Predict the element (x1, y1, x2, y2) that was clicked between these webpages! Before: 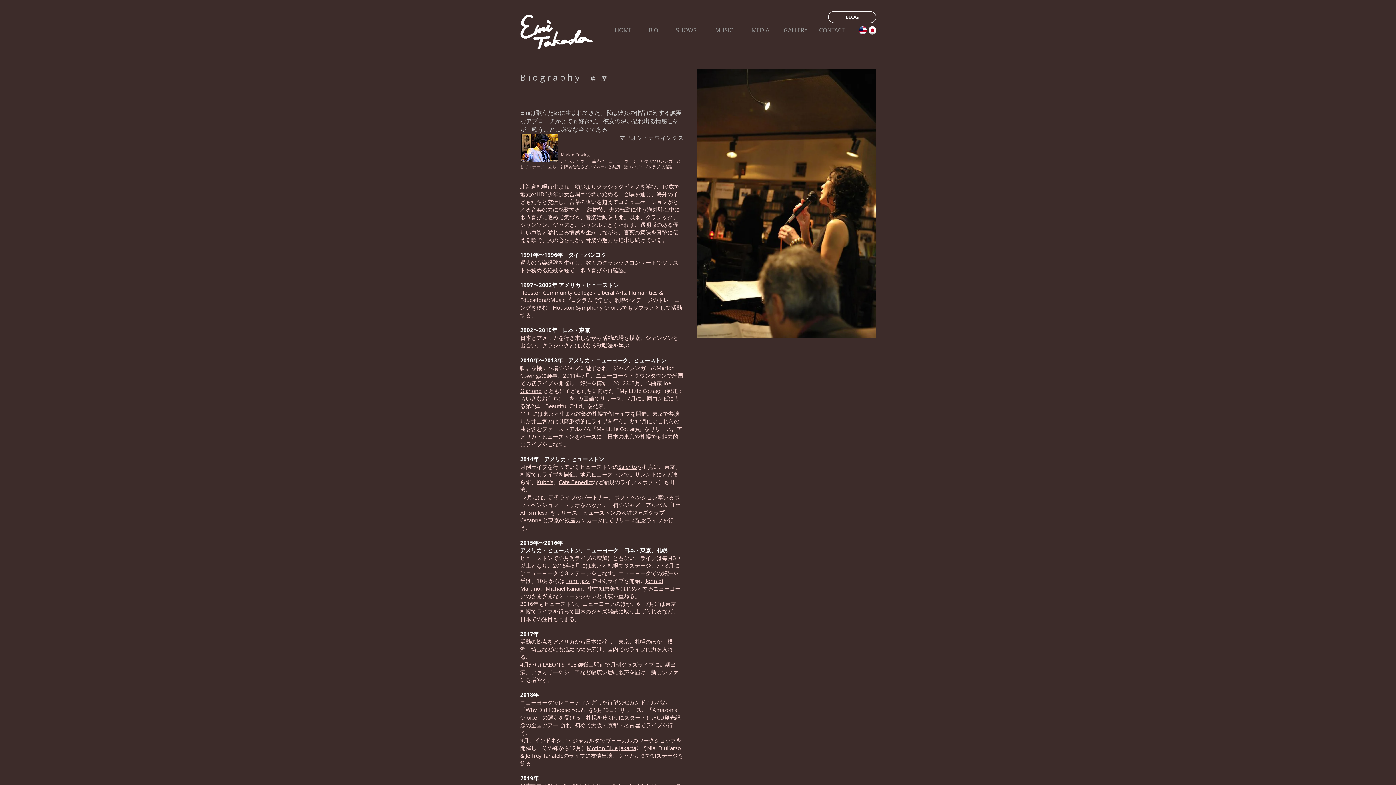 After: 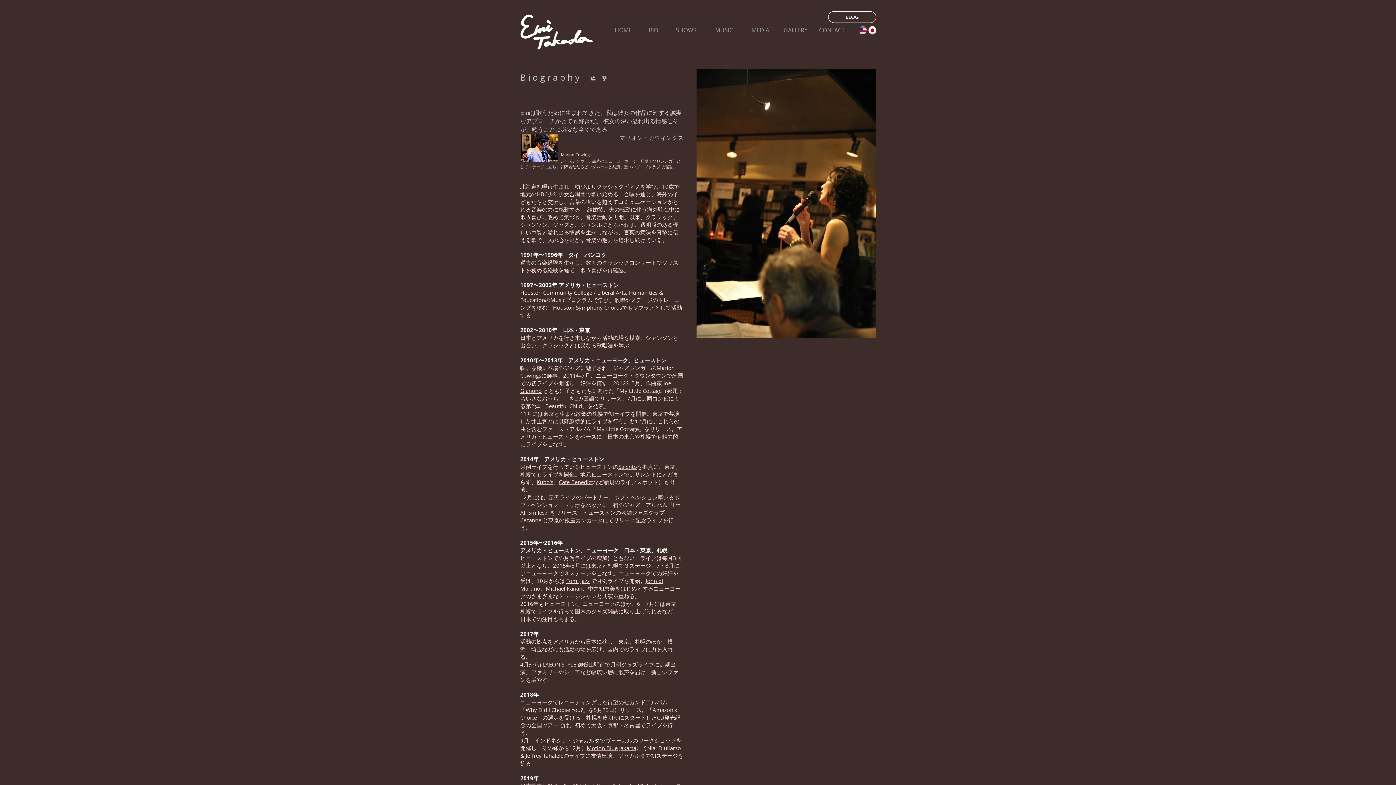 Action: bbox: (868, 26, 876, 34)